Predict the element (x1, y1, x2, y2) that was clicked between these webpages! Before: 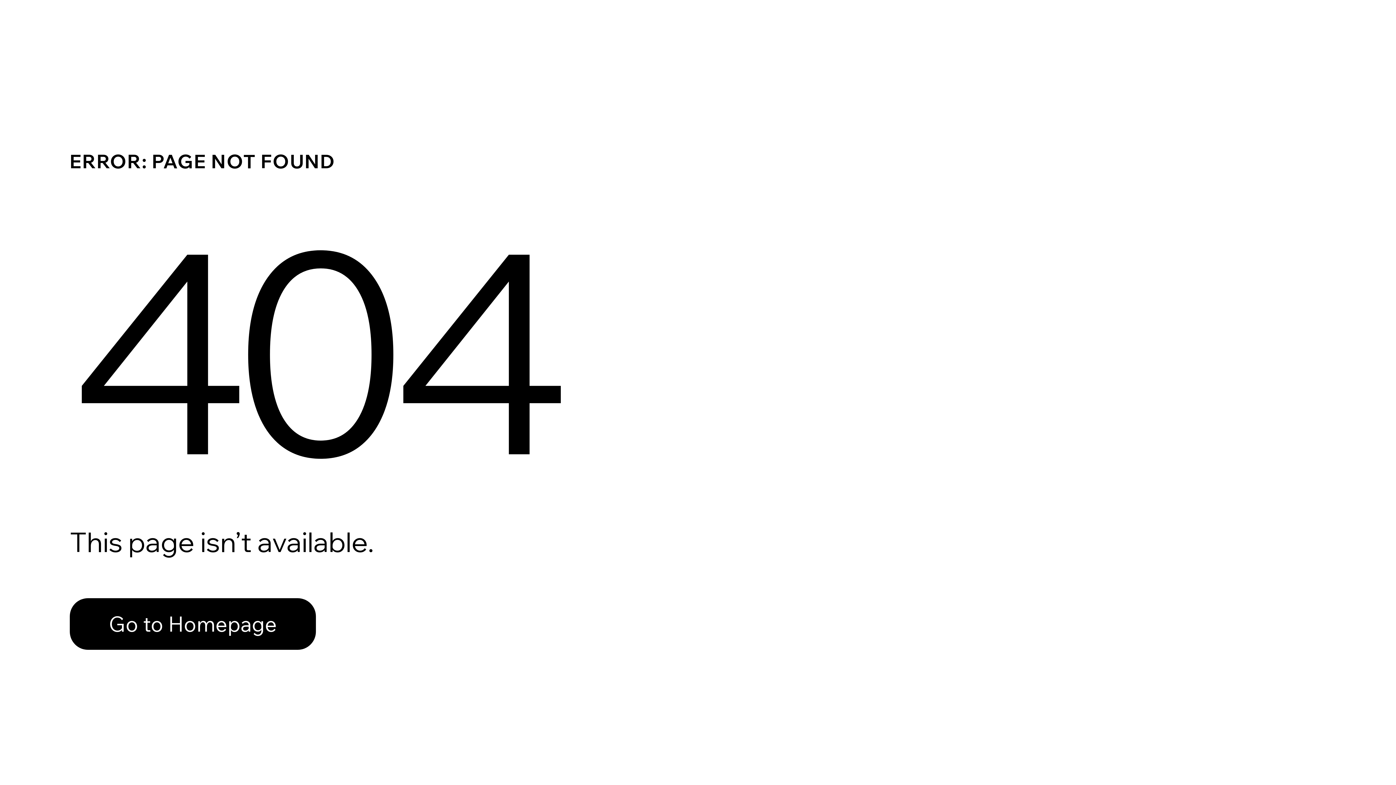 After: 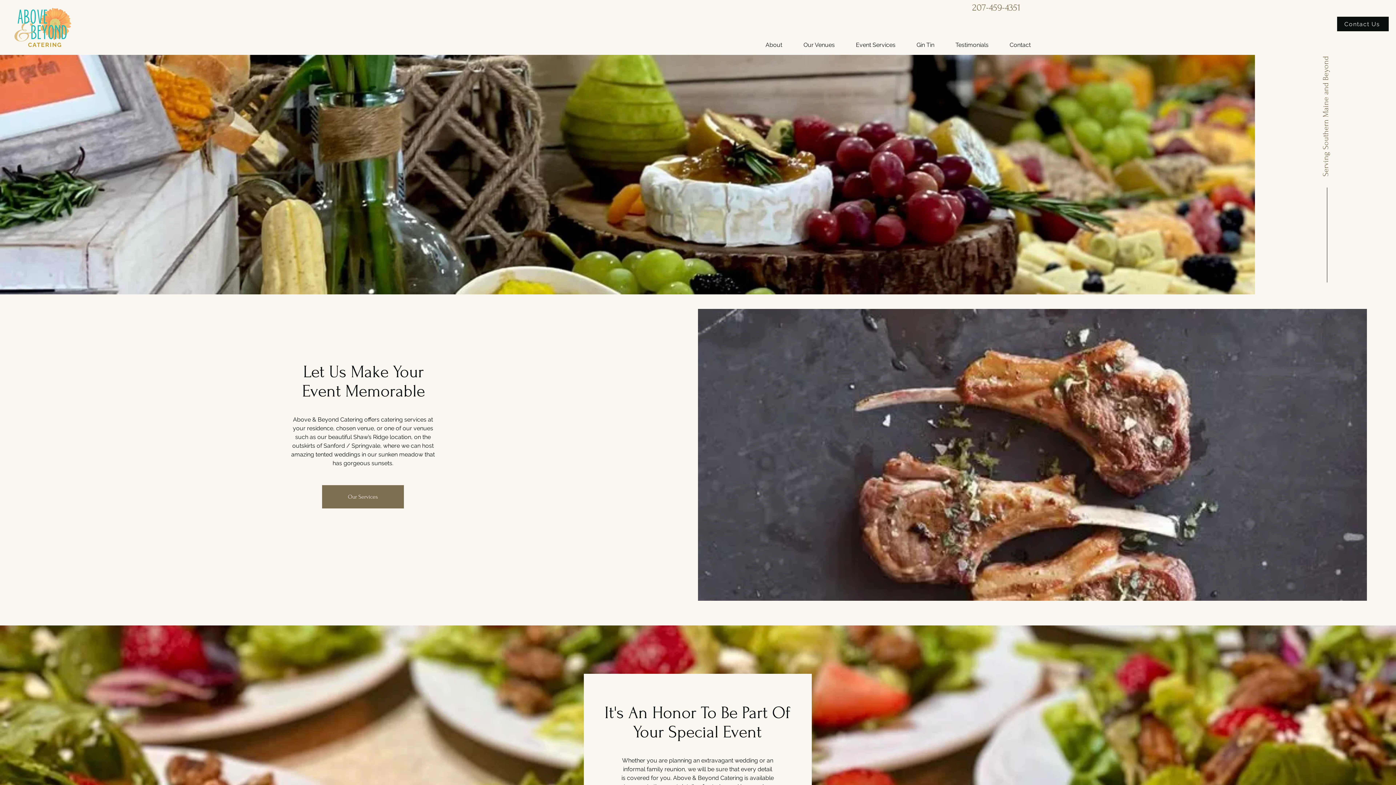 Action: bbox: (69, 598, 316, 650) label: Go to Homepage